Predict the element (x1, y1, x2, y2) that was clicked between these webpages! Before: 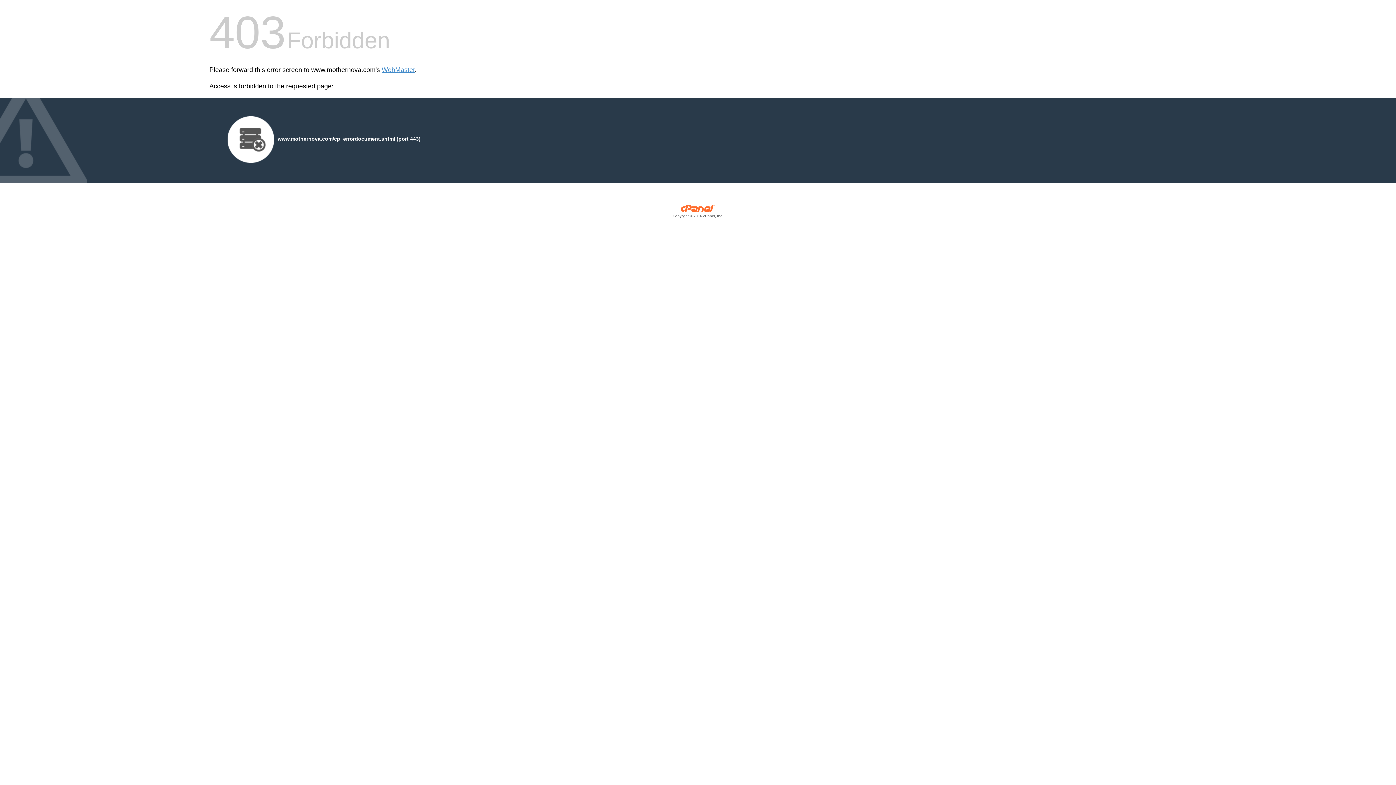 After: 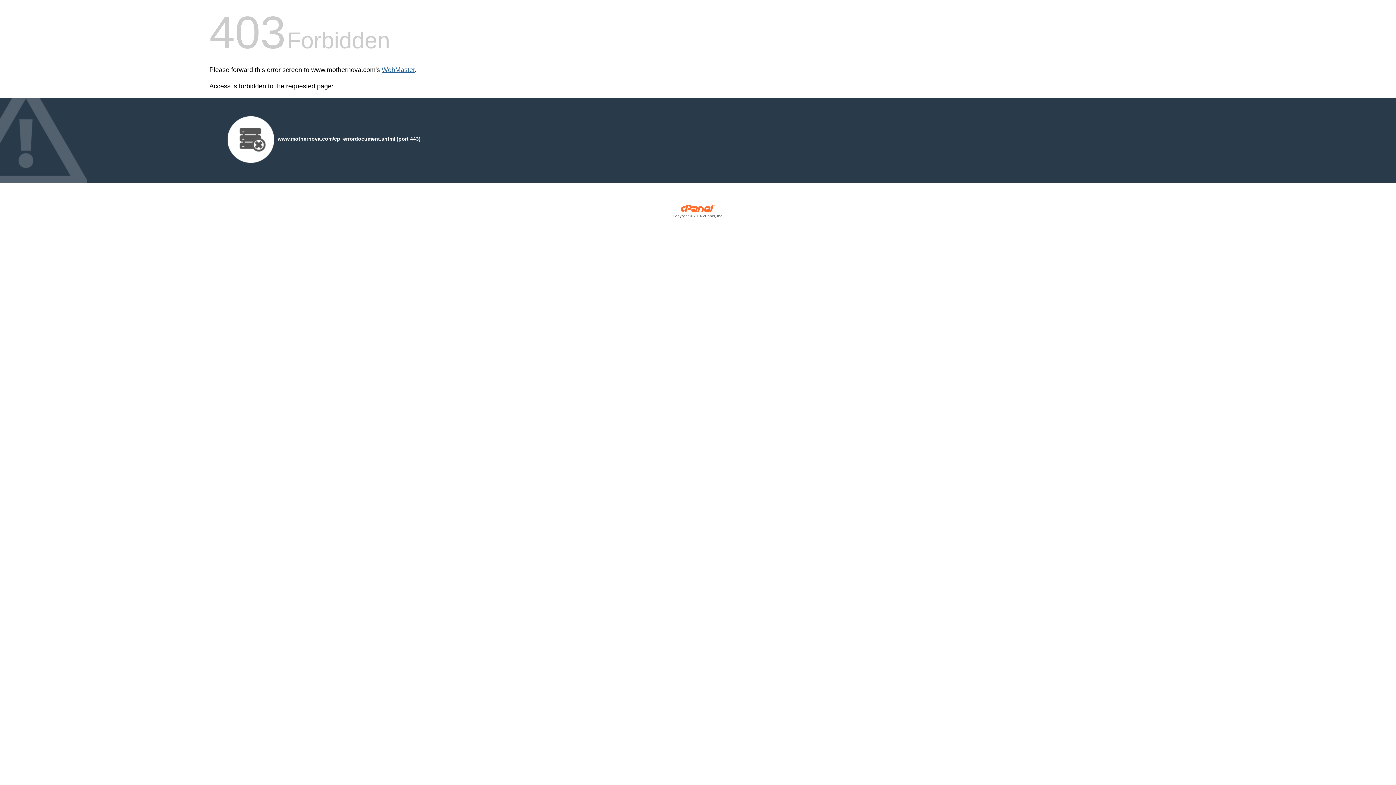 Action: label: WebMaster bbox: (381, 66, 414, 73)